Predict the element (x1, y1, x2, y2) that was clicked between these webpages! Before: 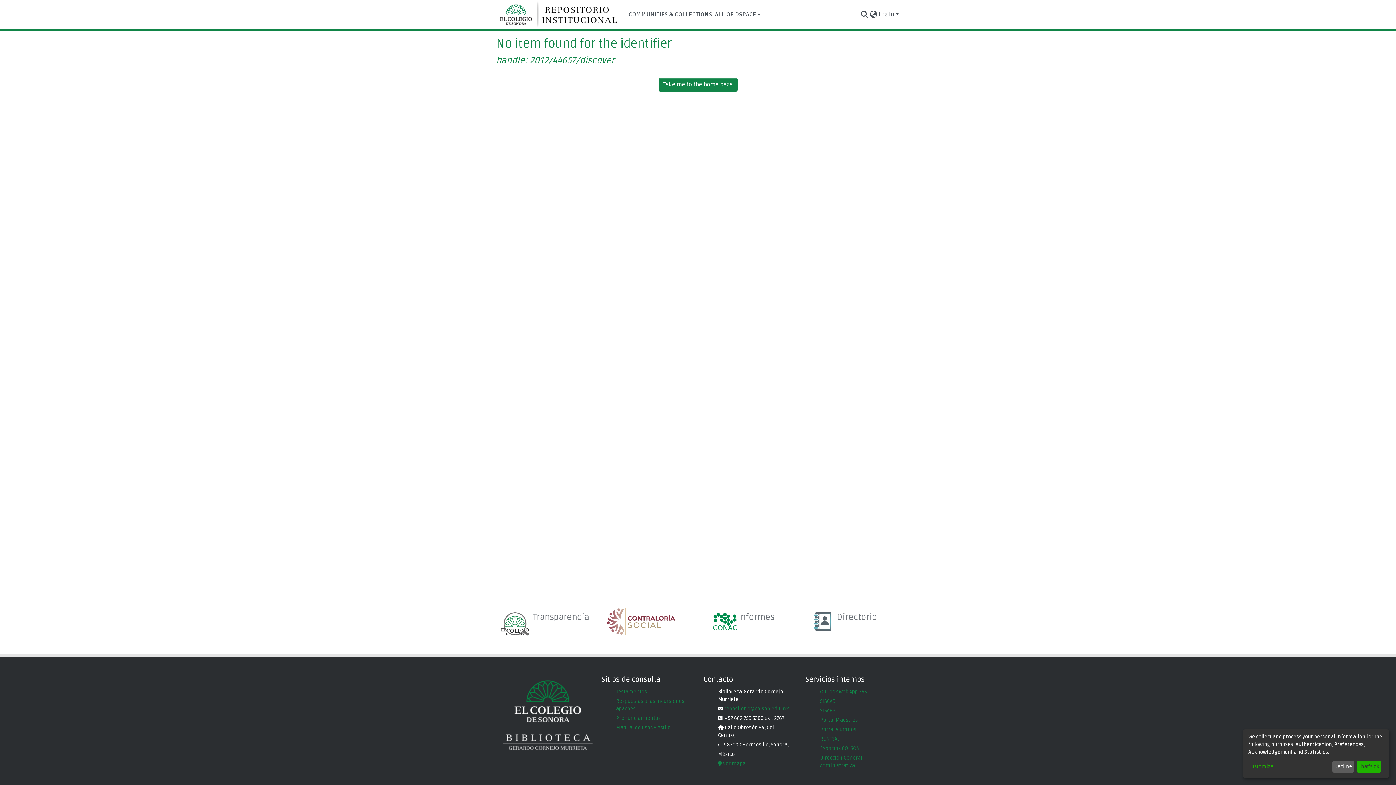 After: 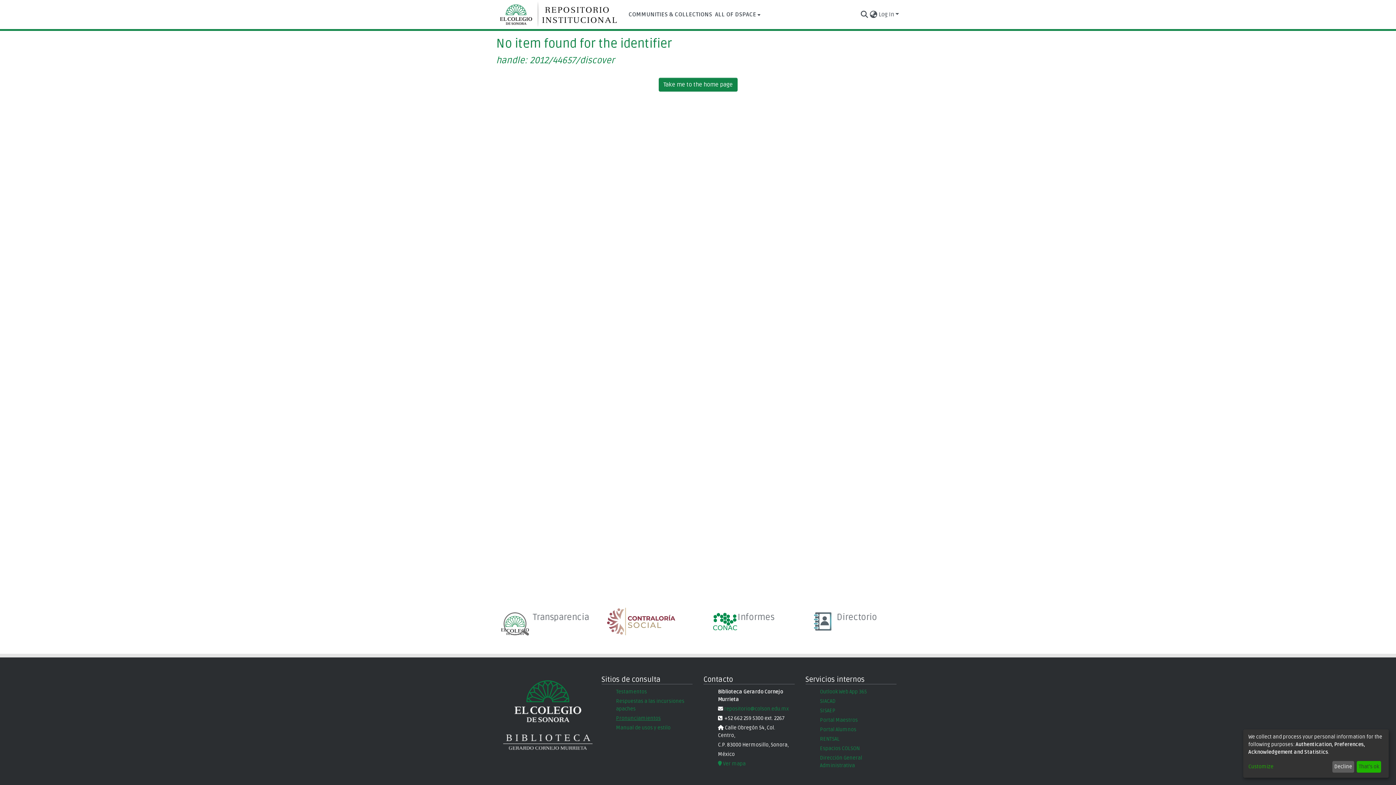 Action: label: Pronunciamientos bbox: (616, 715, 660, 721)